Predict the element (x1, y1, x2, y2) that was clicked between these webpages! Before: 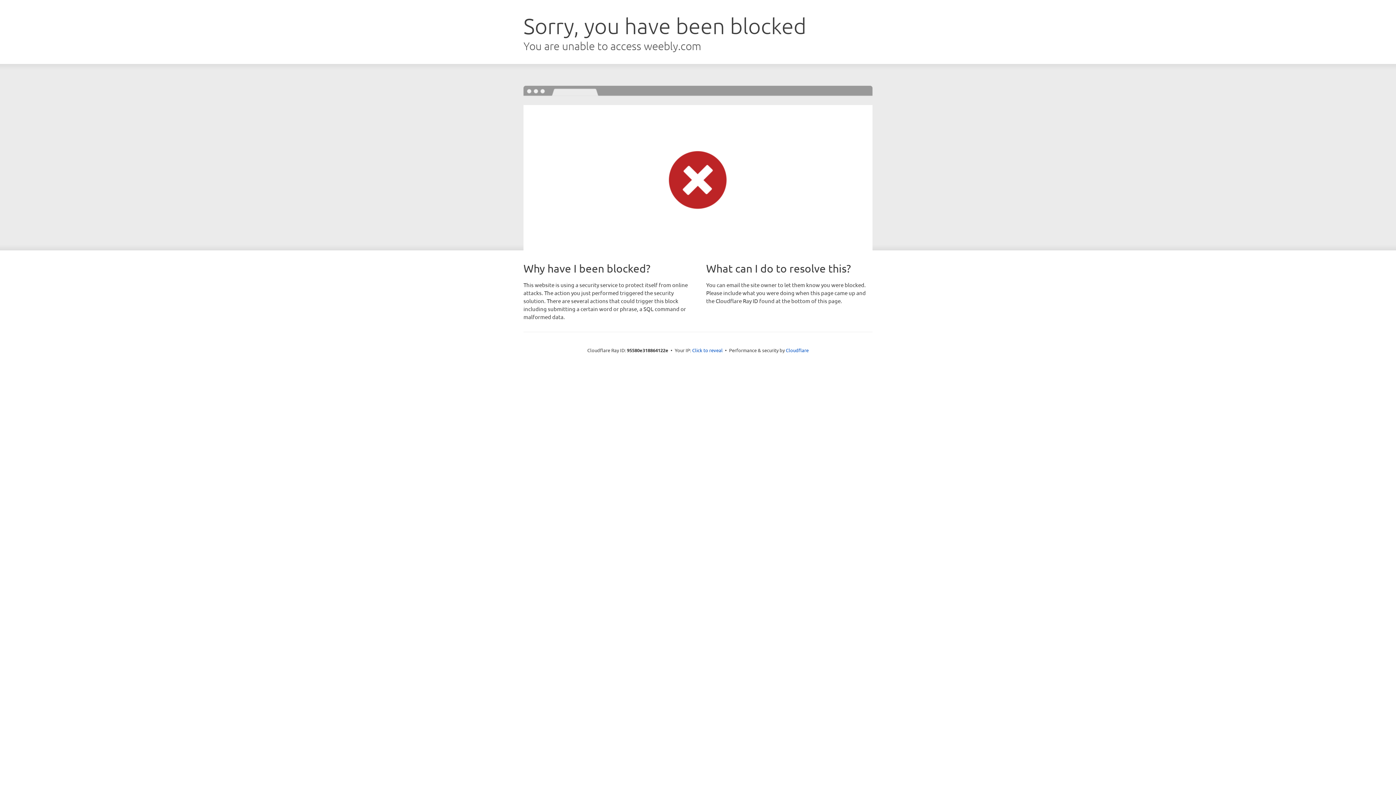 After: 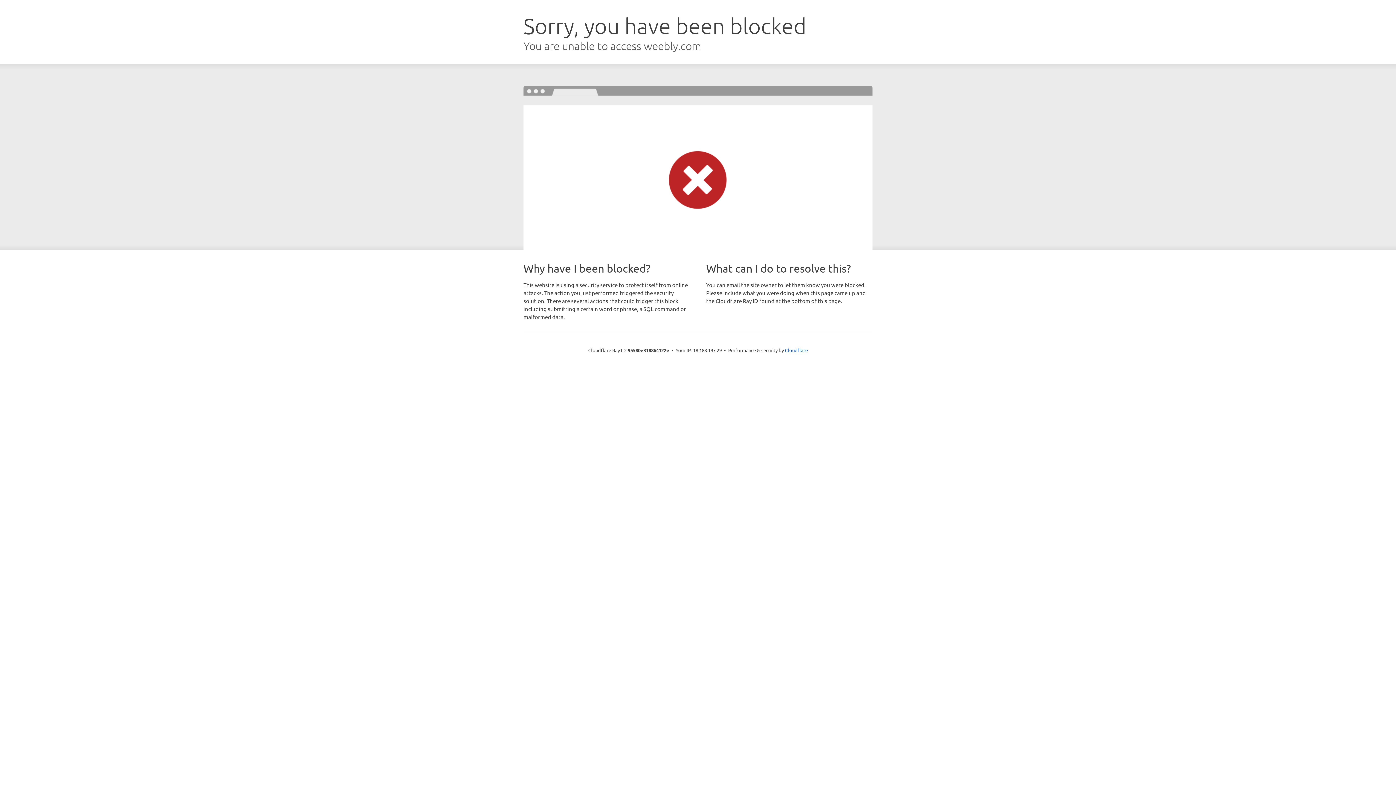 Action: bbox: (692, 346, 722, 353) label: Click to reveal